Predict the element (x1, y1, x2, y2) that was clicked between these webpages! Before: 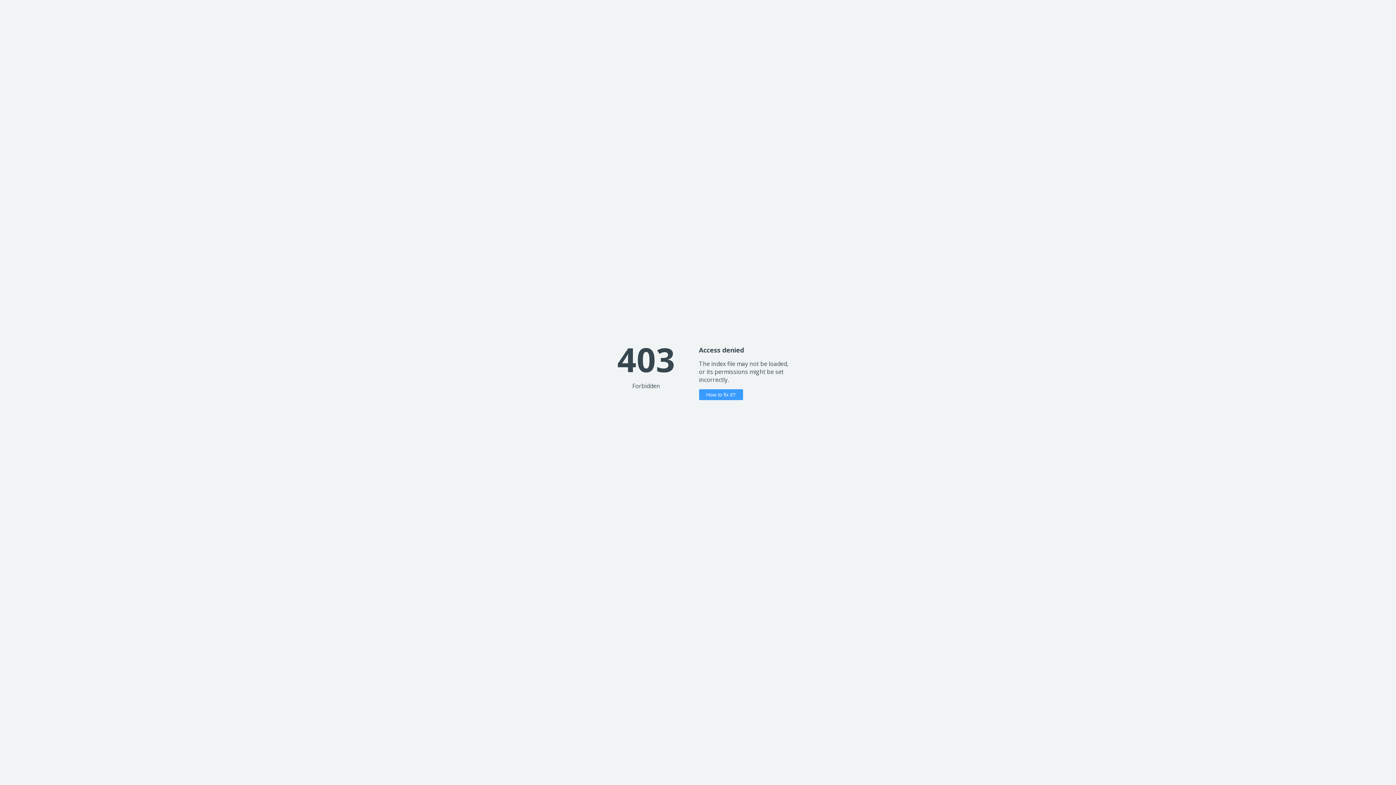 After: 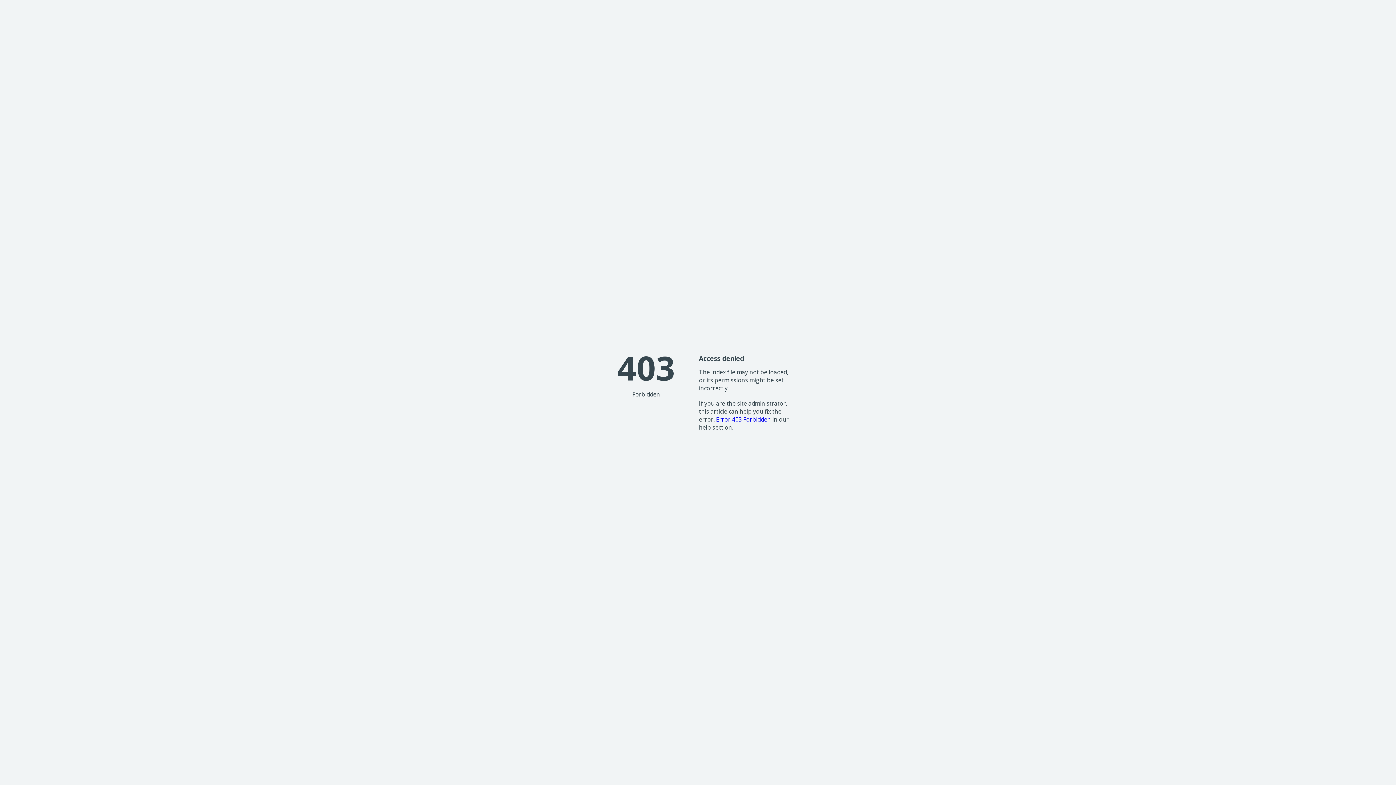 Action: bbox: (699, 389, 743, 400) label: How to fix it?